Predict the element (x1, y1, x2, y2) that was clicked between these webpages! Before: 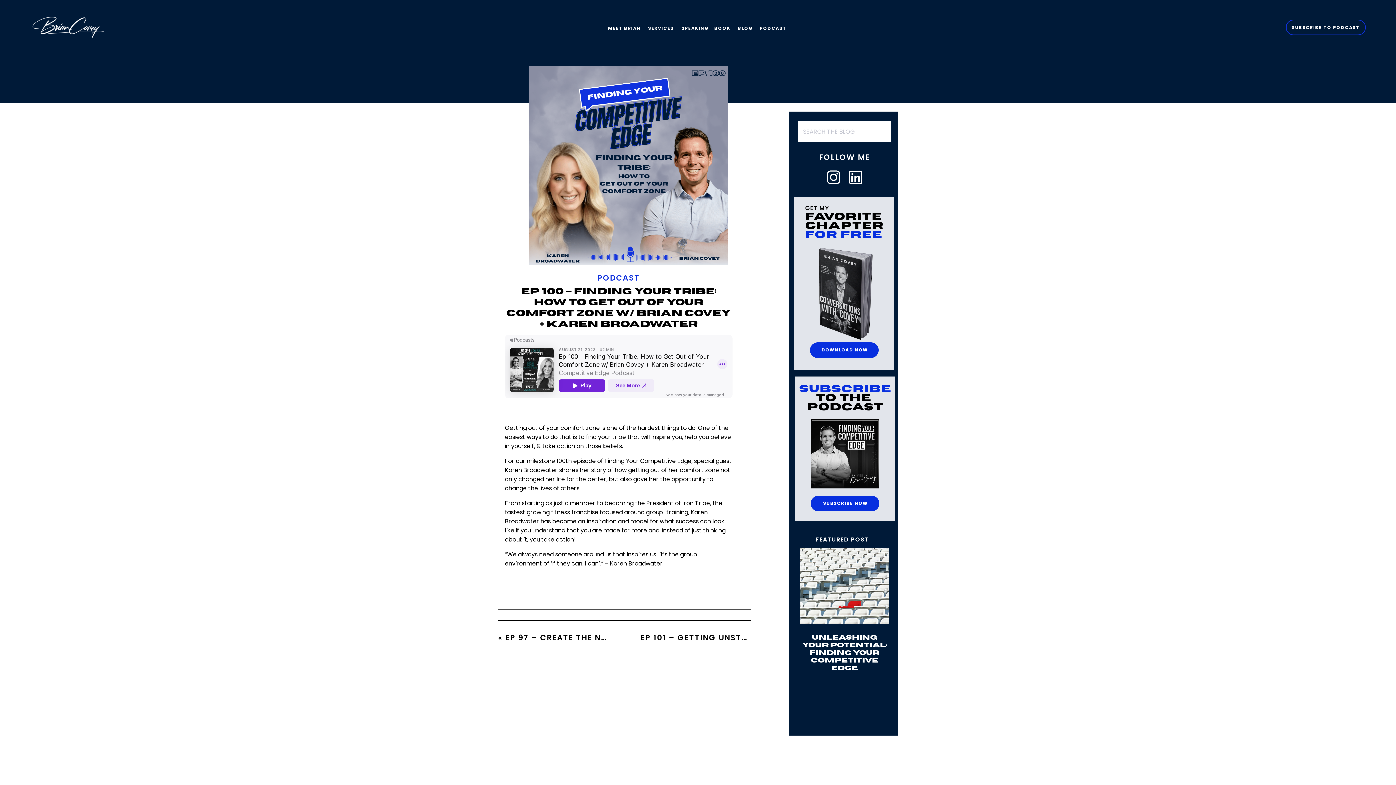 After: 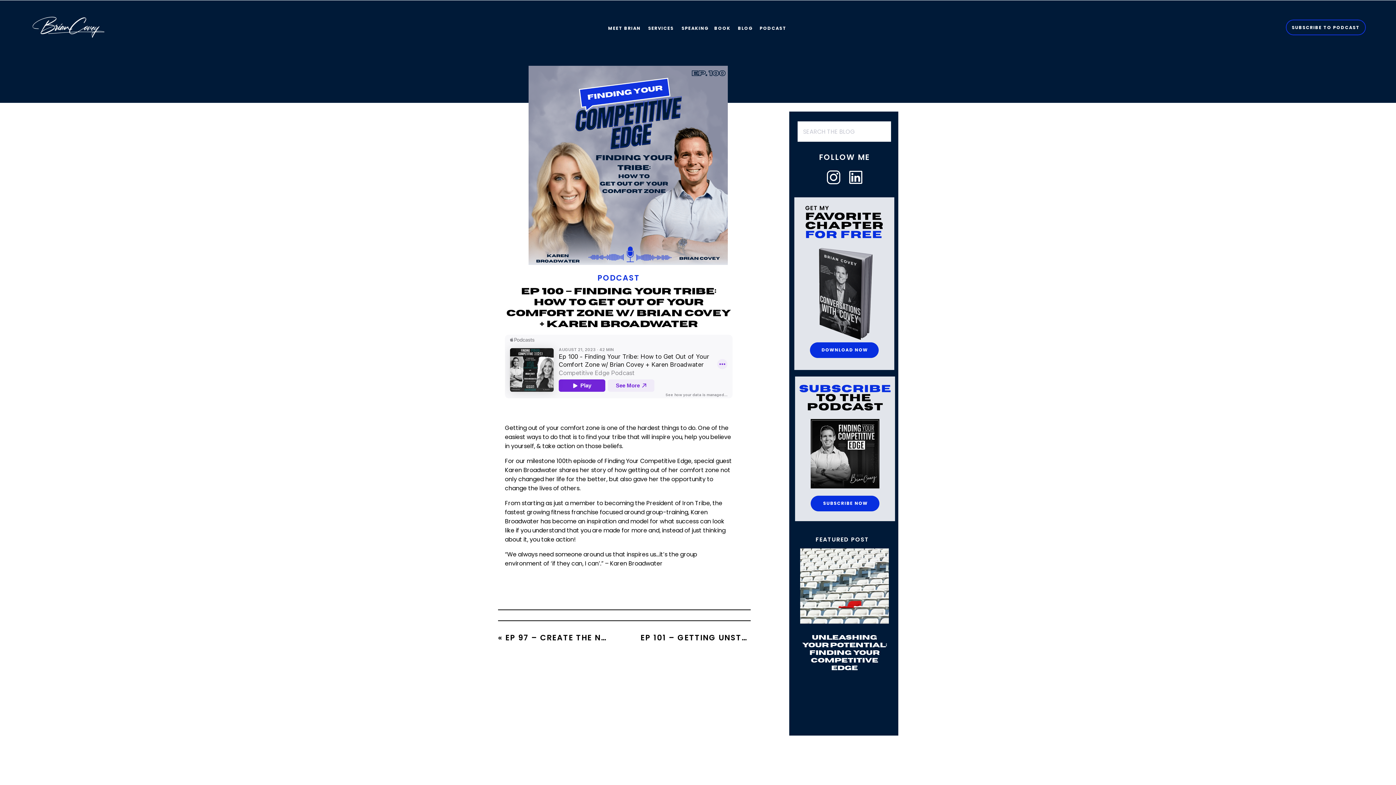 Action: bbox: (505, 65, 751, 265)